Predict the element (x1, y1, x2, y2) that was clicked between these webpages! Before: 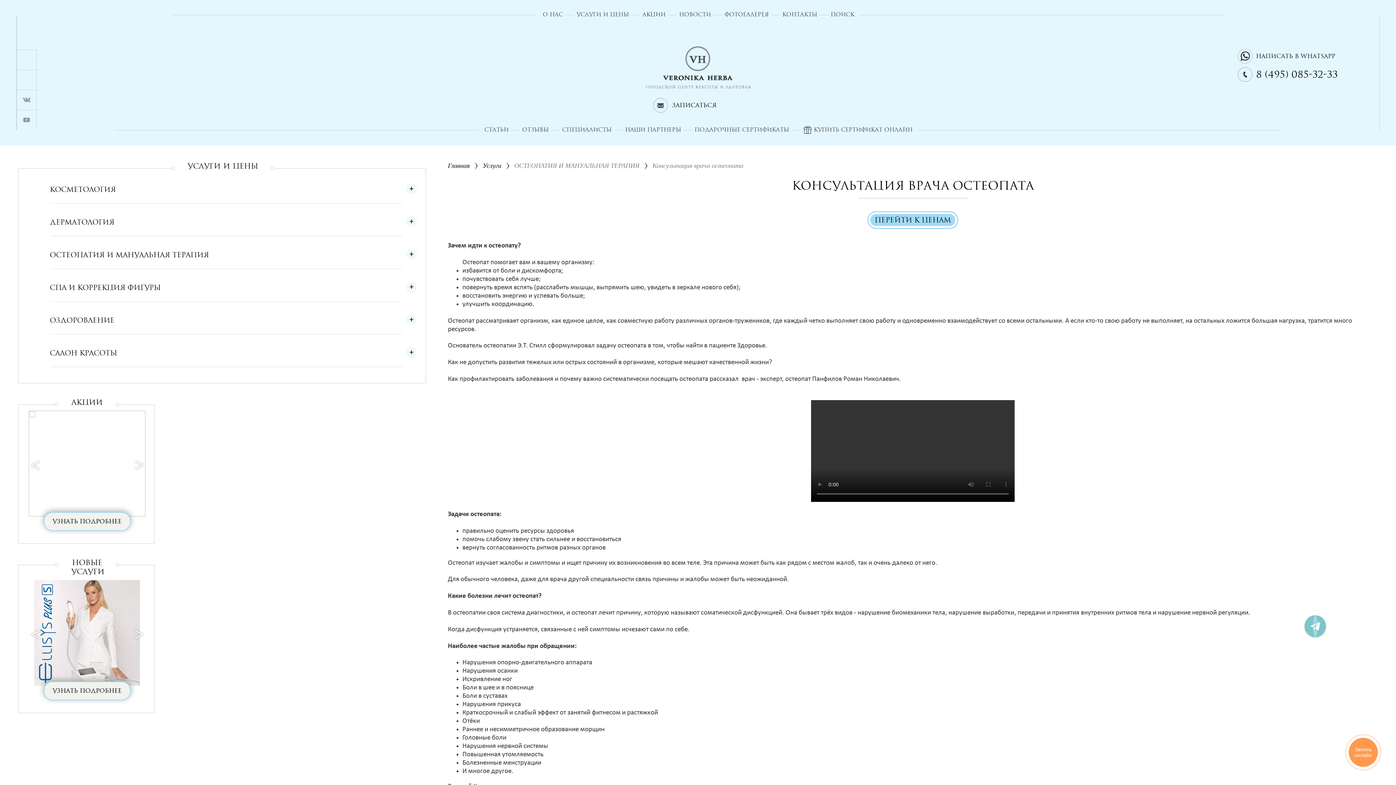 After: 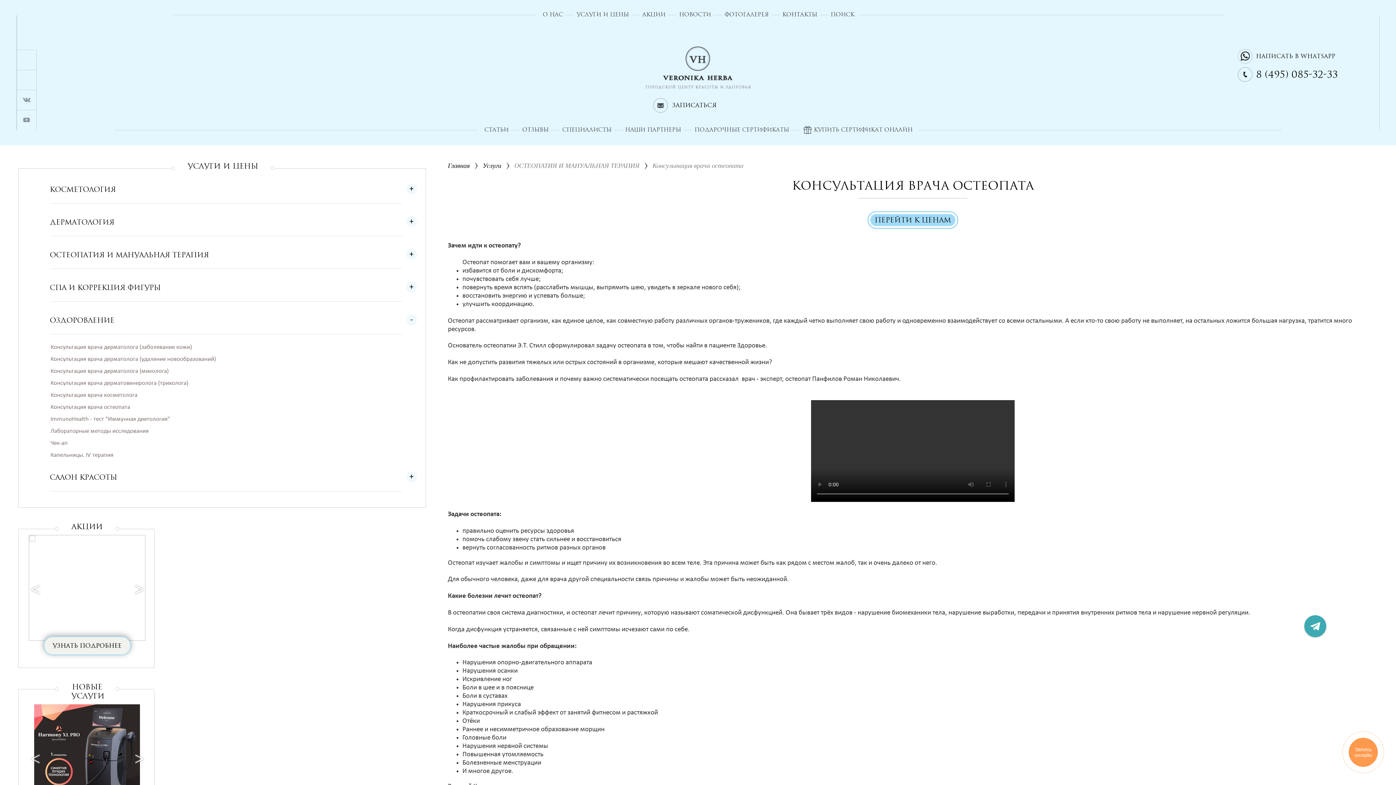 Action: bbox: (406, 314, 417, 325)